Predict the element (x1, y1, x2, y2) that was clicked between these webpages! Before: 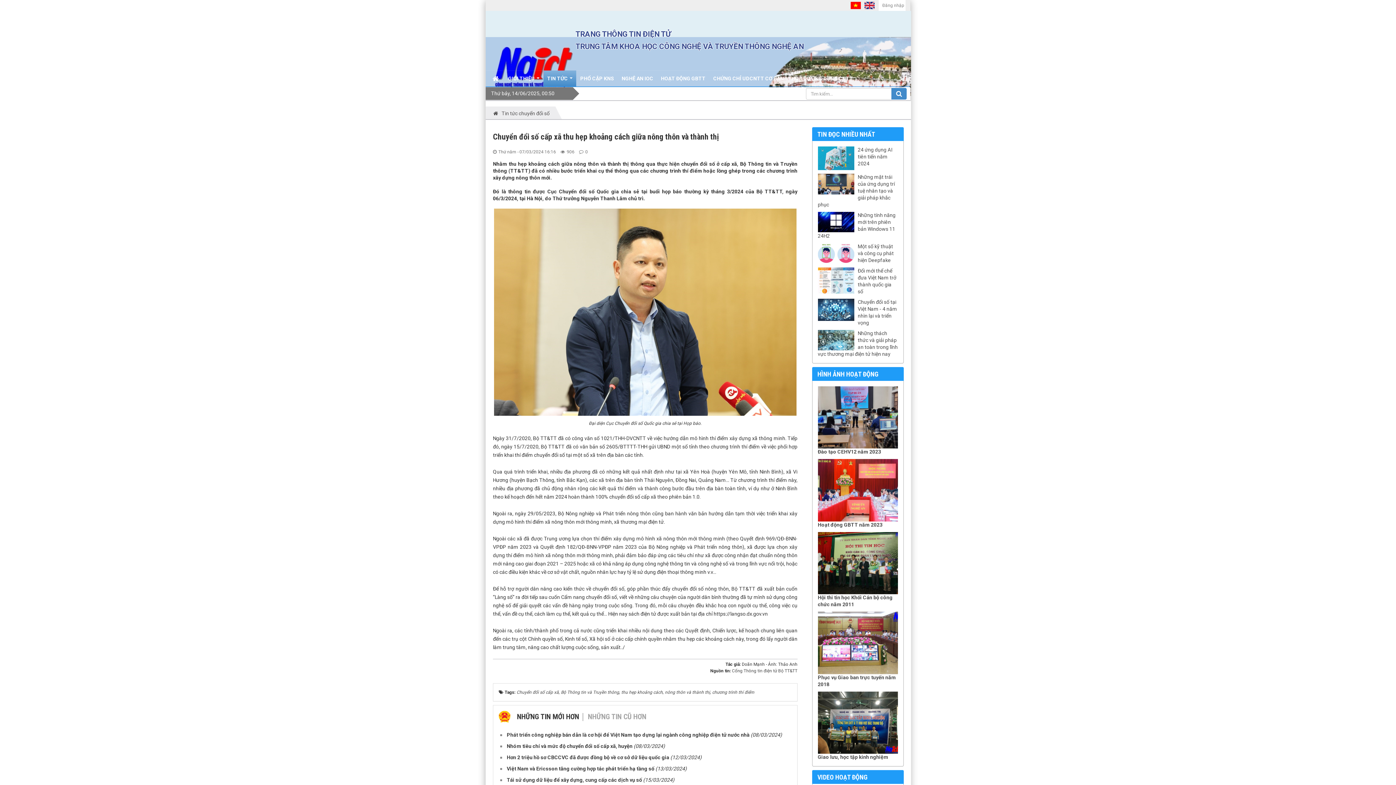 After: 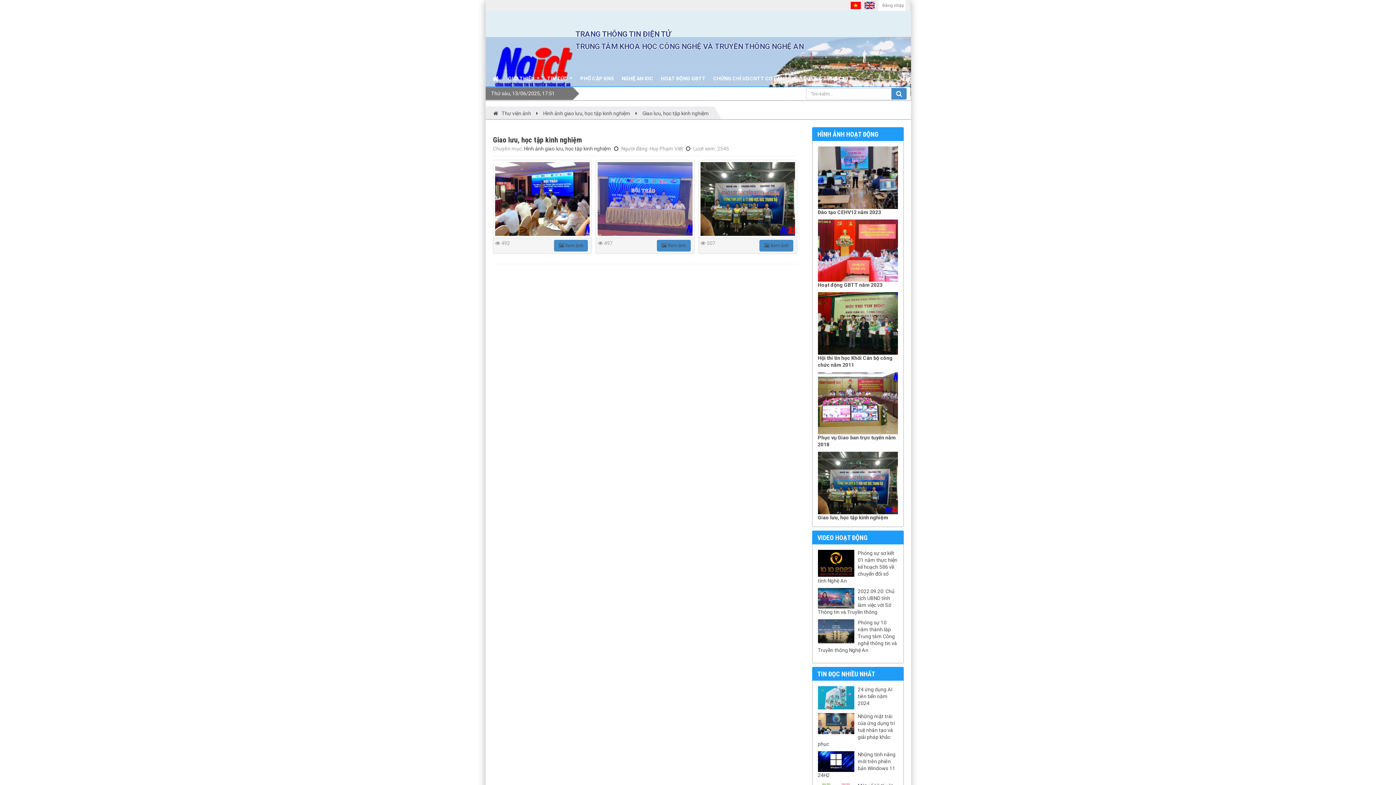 Action: label: Giao lưu, học tập kinh nghiệm bbox: (818, 754, 888, 760)